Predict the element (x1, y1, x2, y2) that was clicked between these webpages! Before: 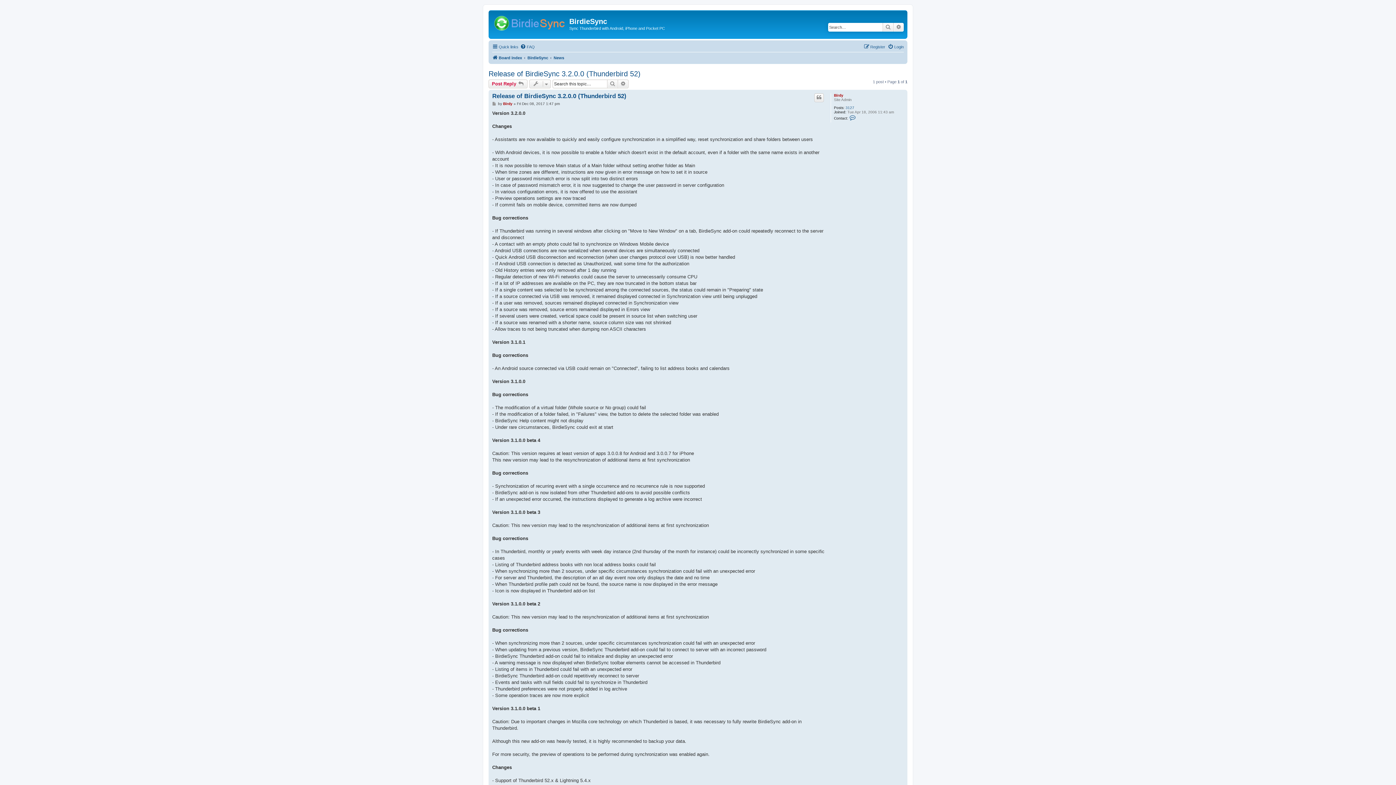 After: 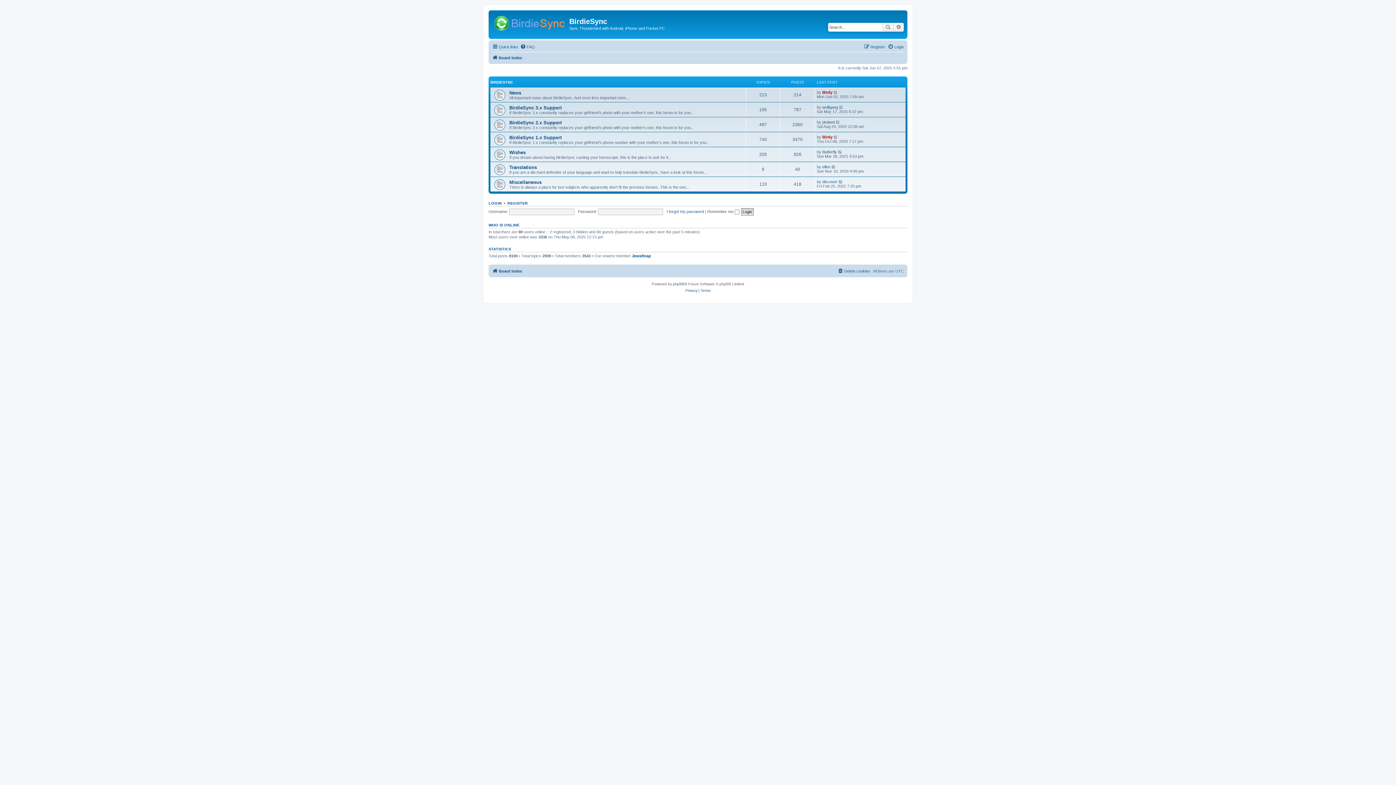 Action: bbox: (490, 12, 569, 31)